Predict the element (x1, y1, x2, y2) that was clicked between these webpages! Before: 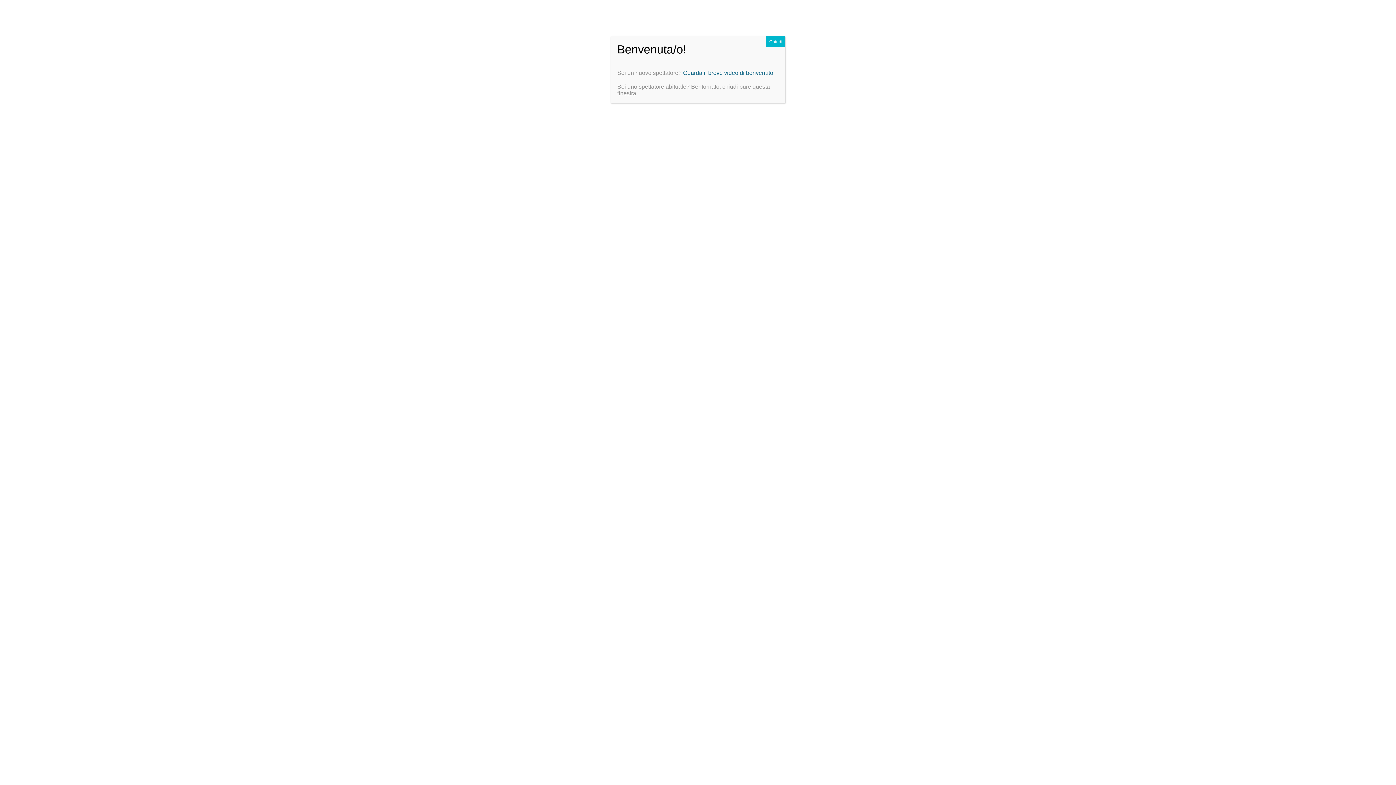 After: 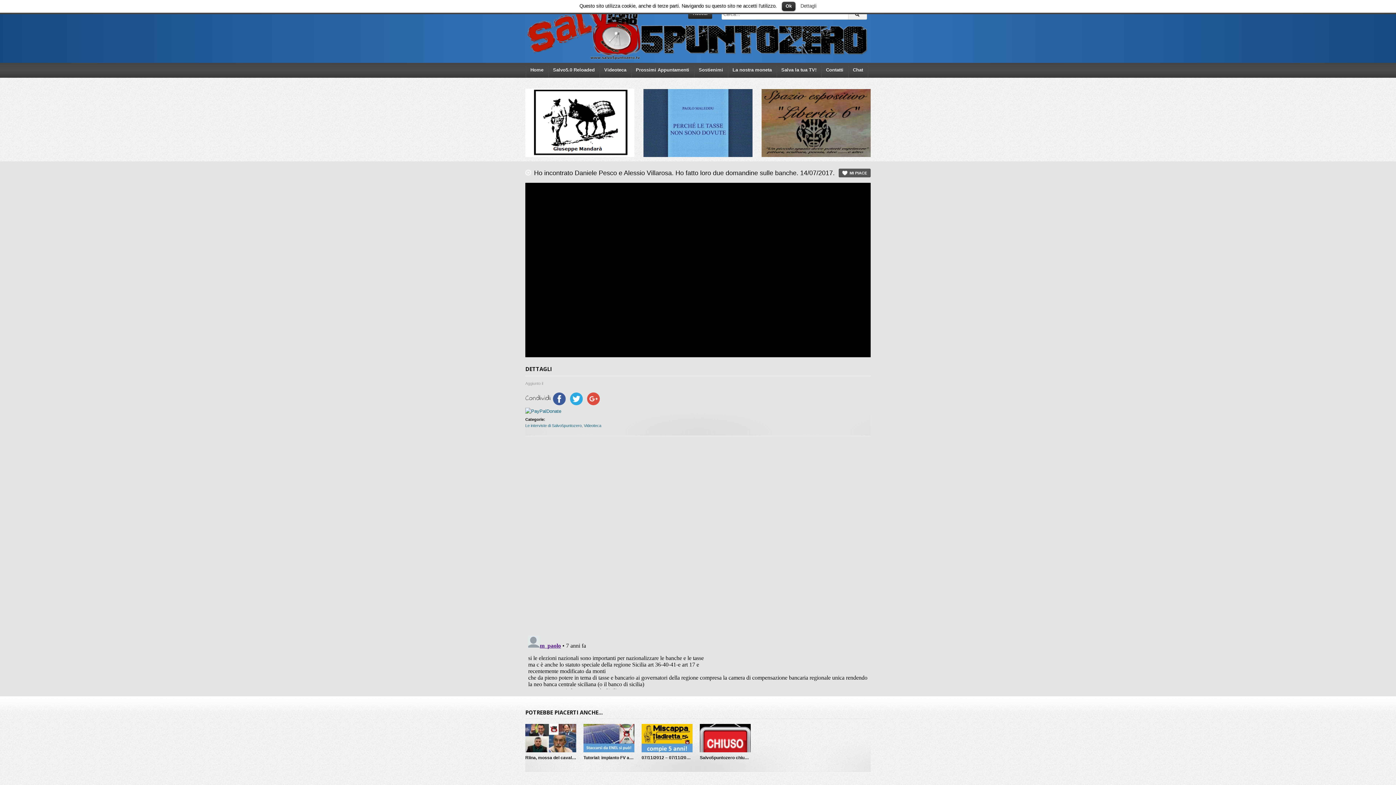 Action: label: Chiudi bbox: (766, 36, 785, 47)